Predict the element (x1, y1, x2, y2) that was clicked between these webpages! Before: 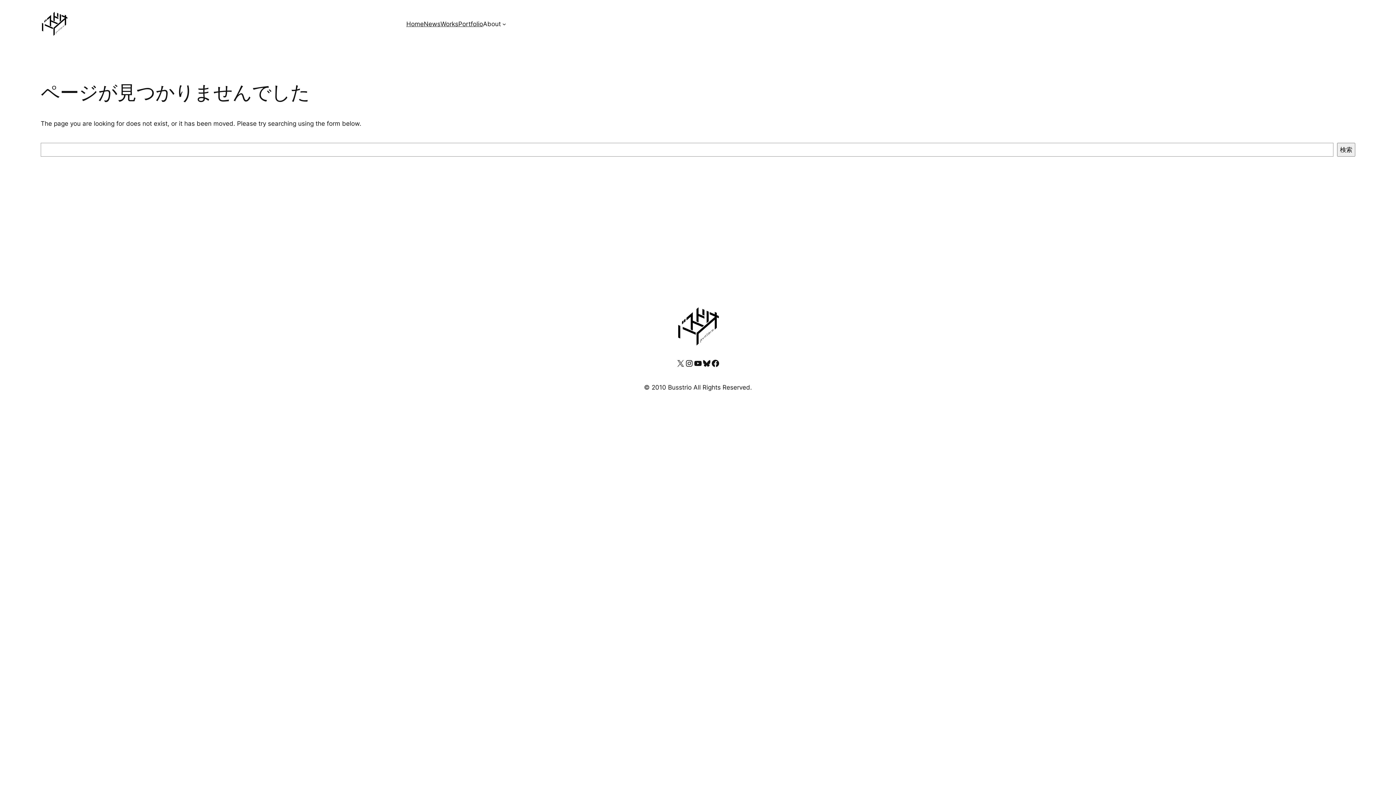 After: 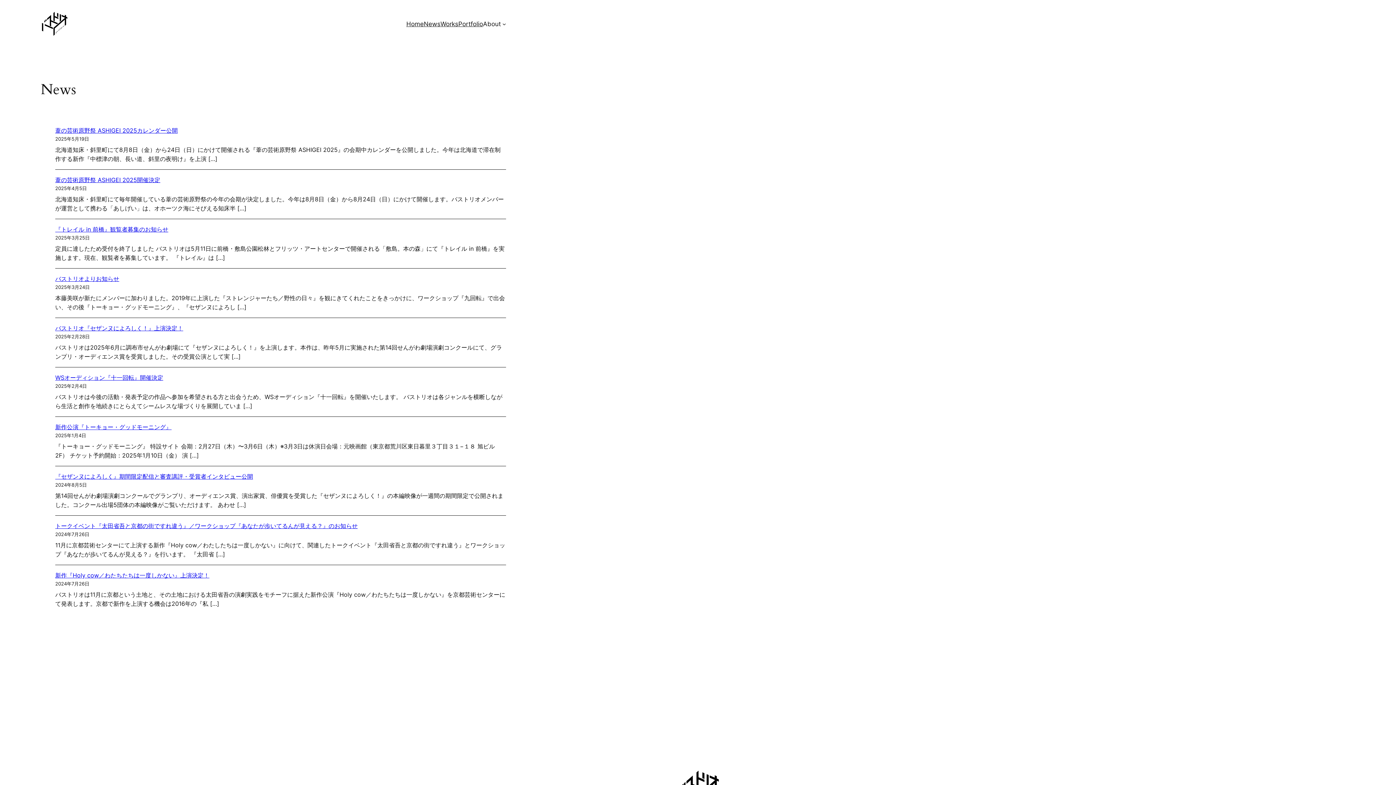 Action: label: News bbox: (423, 19, 440, 28)